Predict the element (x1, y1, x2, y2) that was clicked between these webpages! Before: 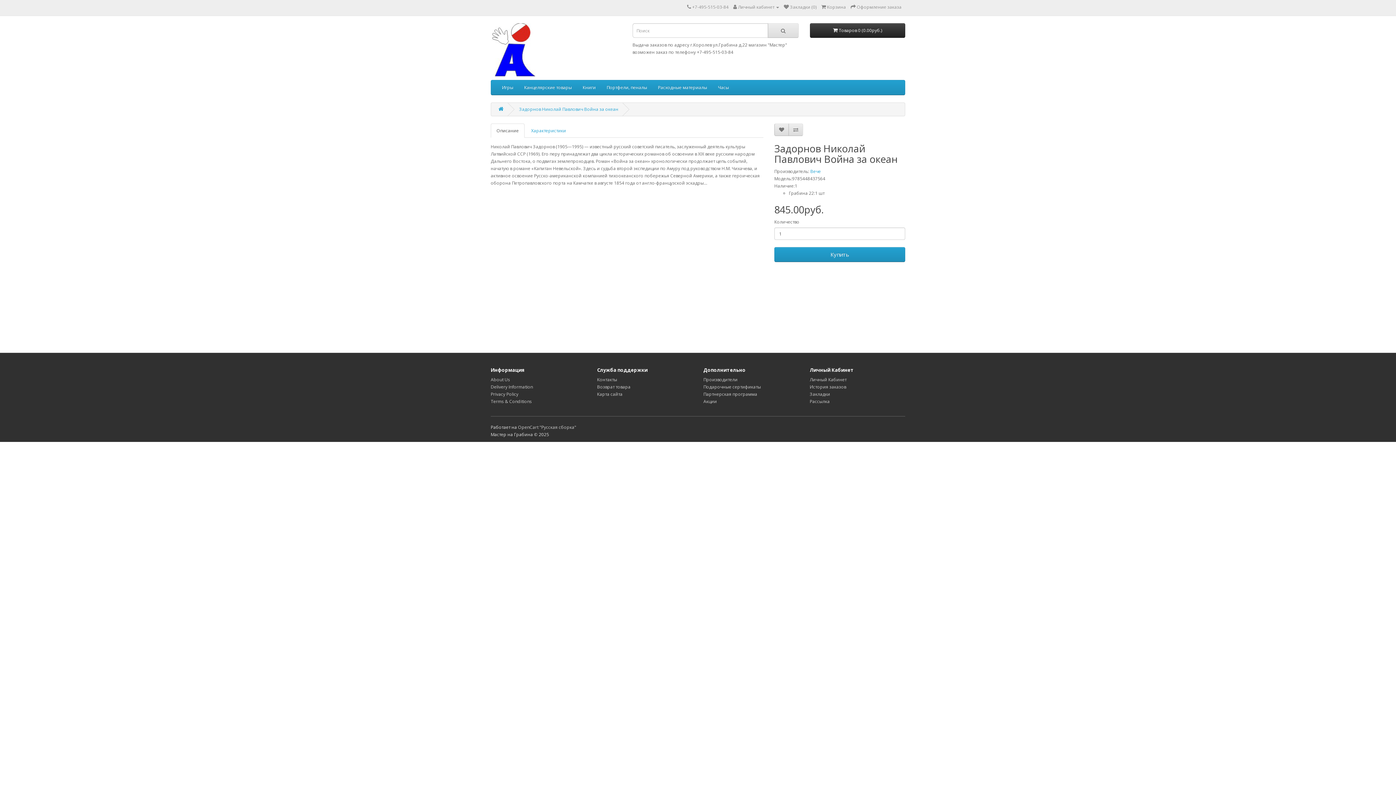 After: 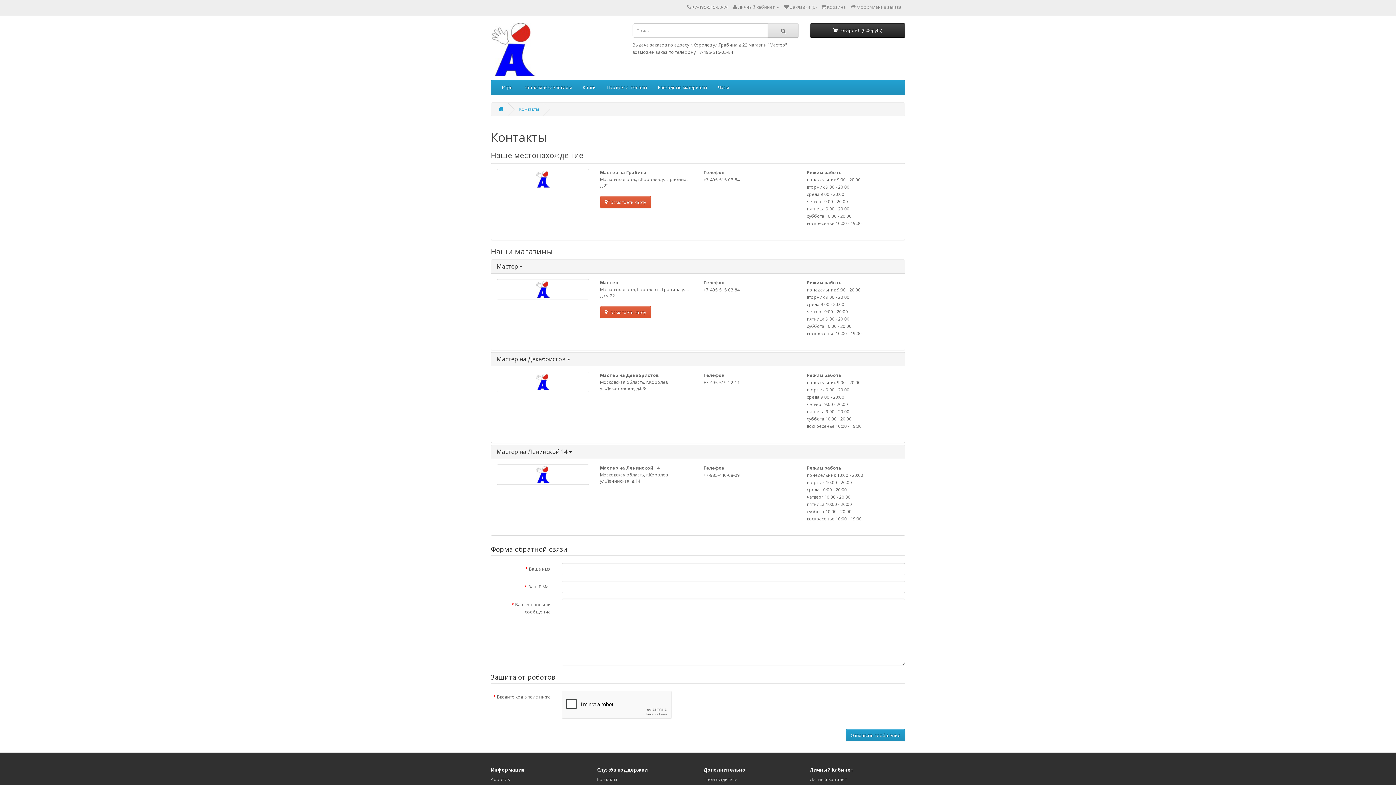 Action: bbox: (597, 376, 617, 382) label: Контакты